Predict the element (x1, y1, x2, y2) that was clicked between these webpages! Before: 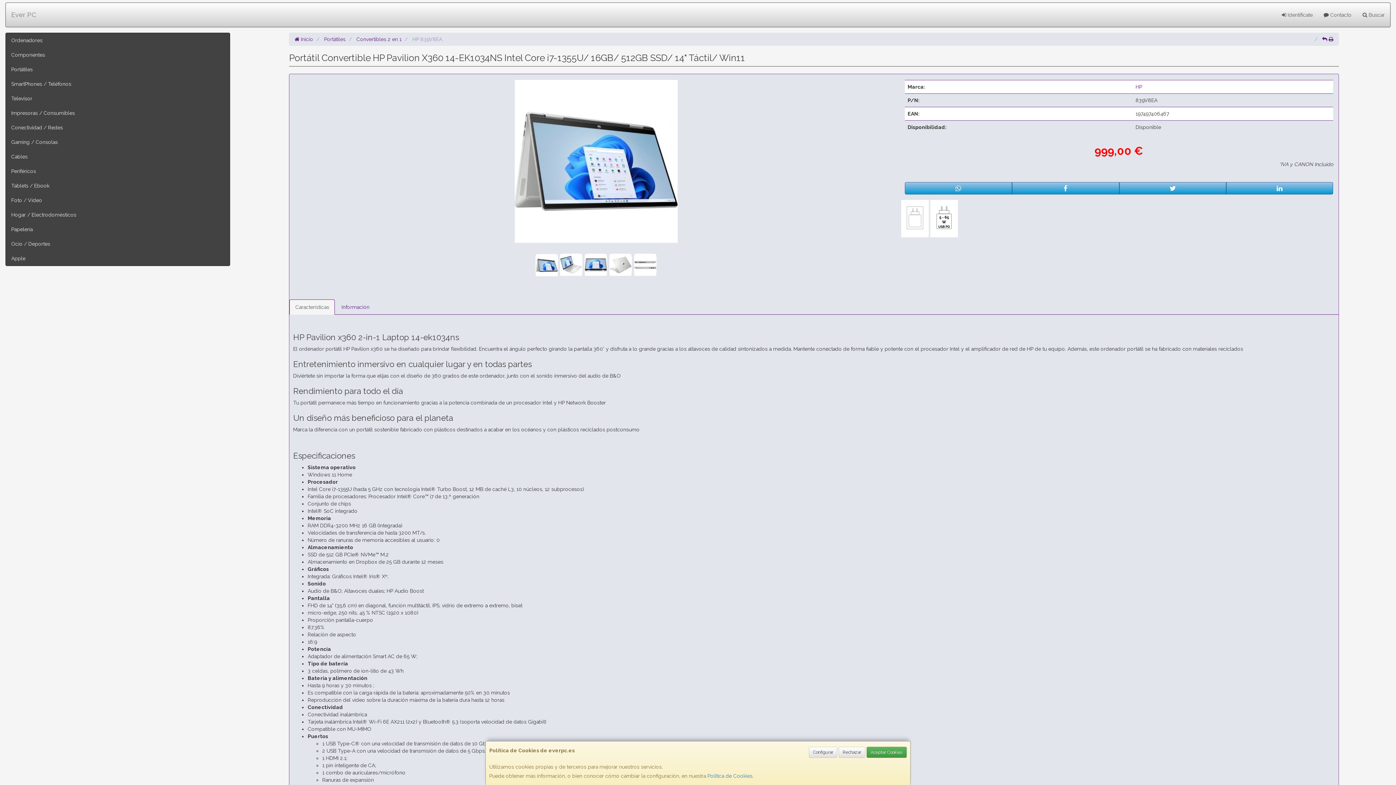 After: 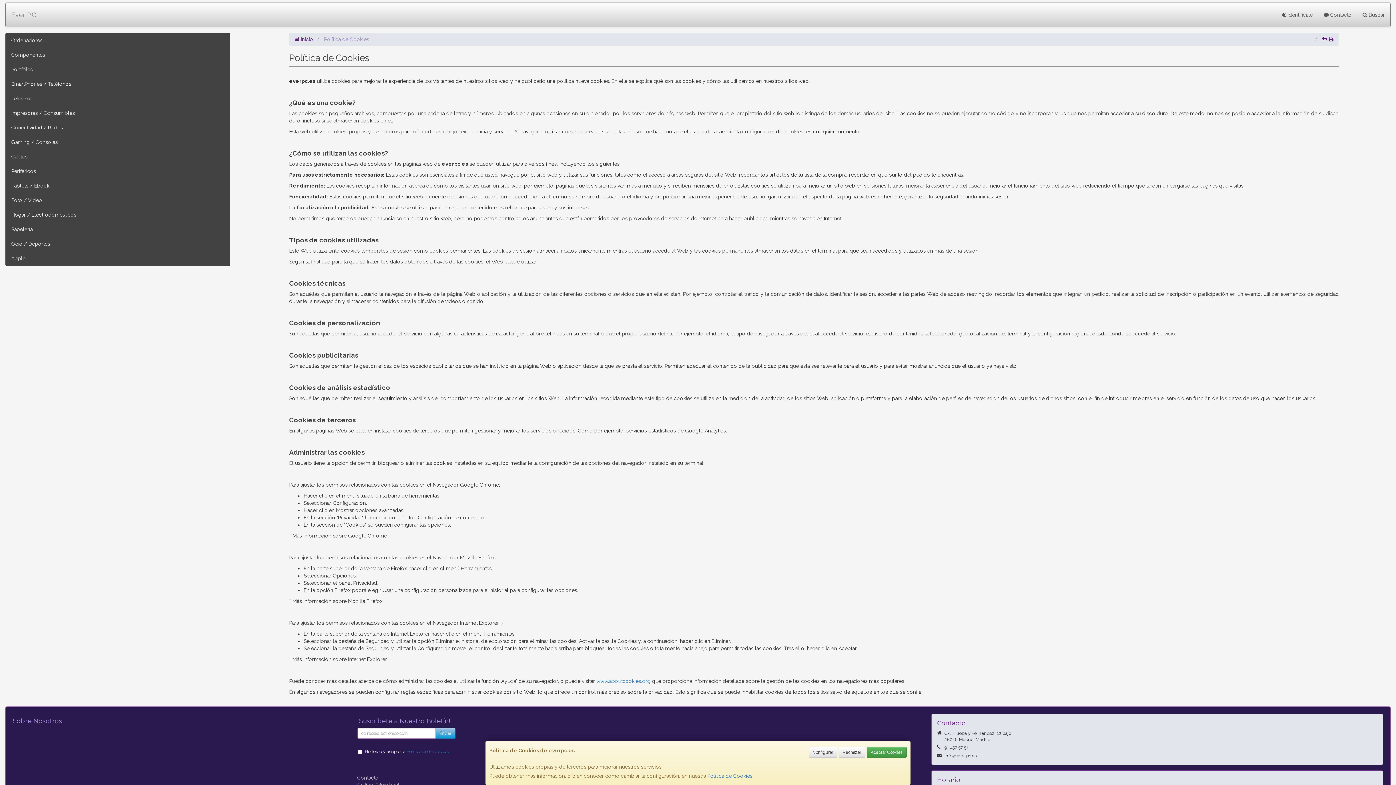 Action: label: Política de Cookies bbox: (707, 773, 752, 779)